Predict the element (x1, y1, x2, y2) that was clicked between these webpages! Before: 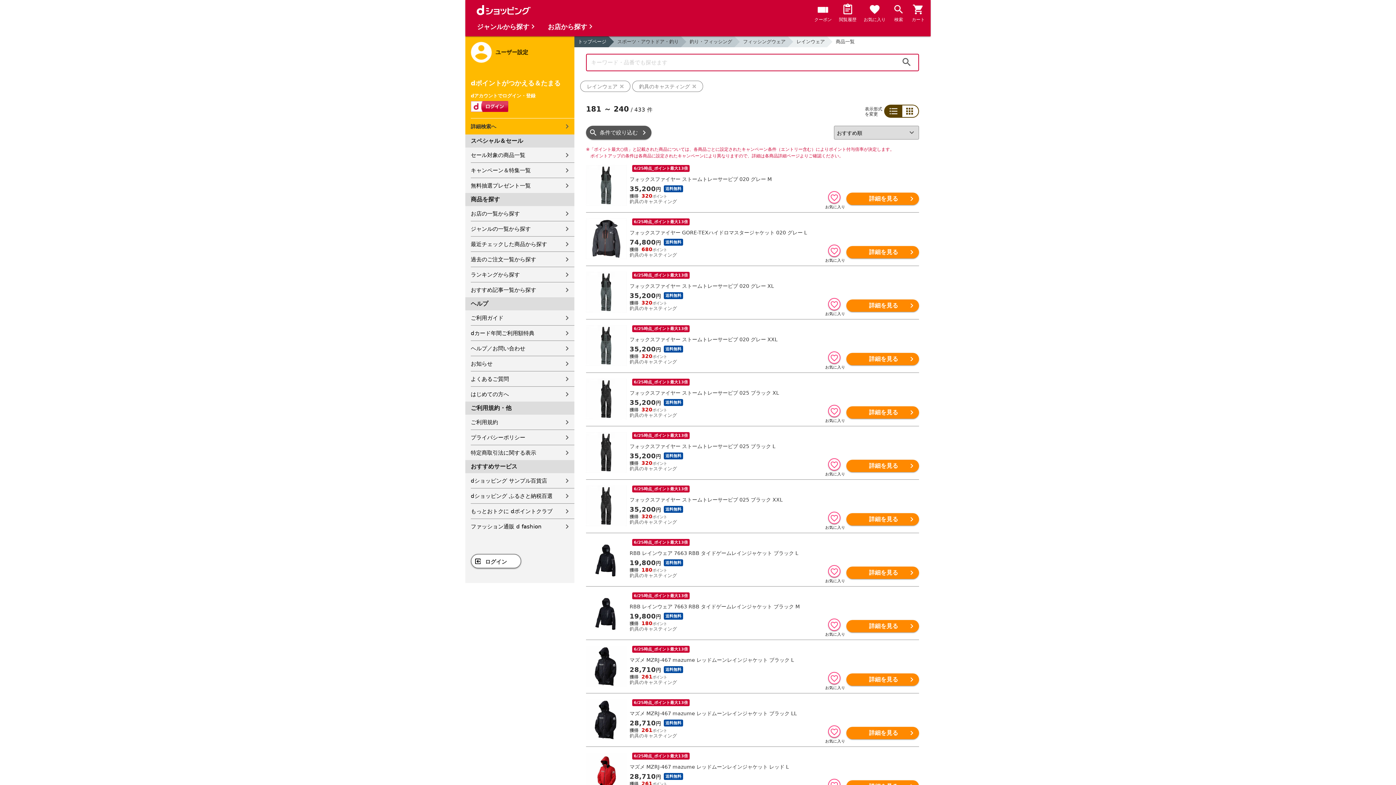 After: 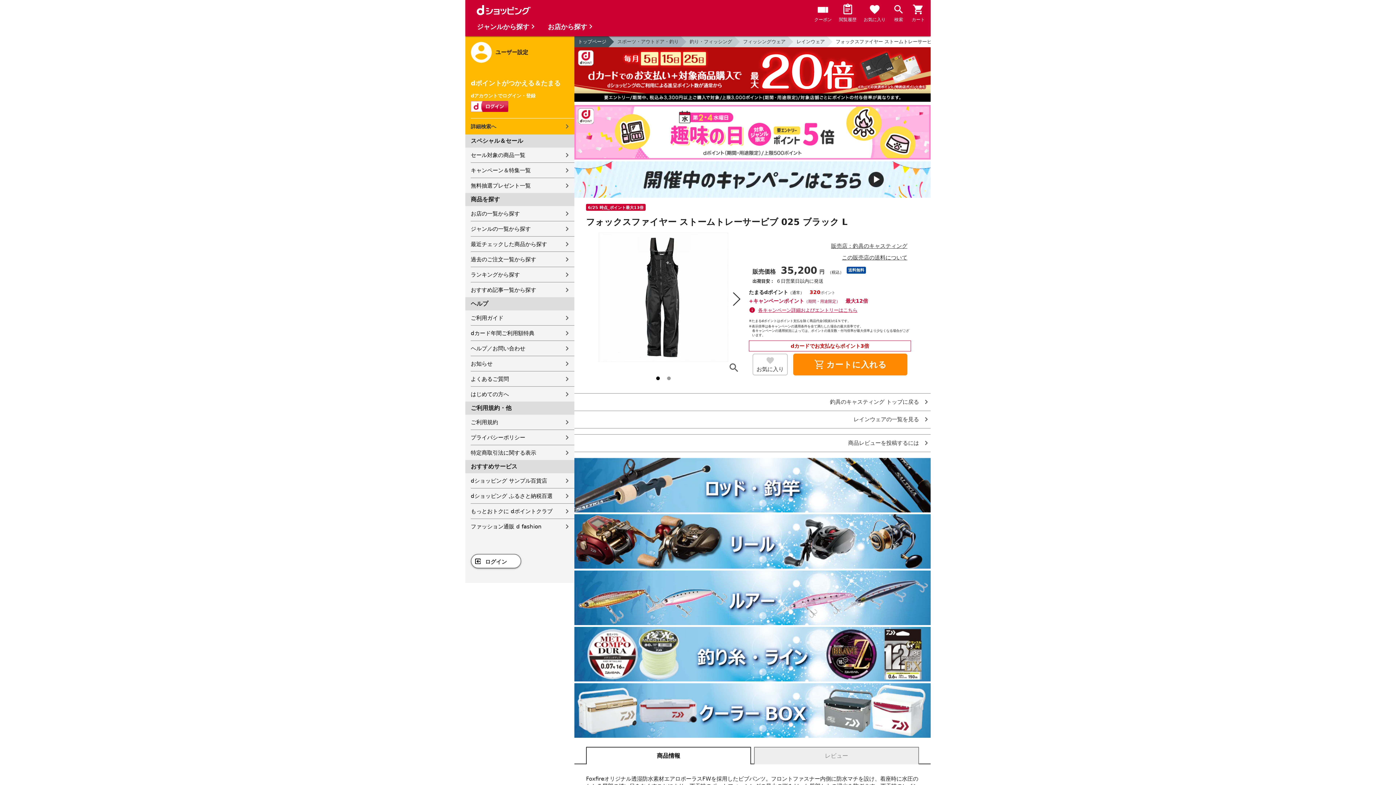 Action: bbox: (586, 432, 919, 471) label:  
6/25時点_ポイント最大13倍

フォックスファイヤー ストームトレーサービブ 025 ブラック L

35,200円 
送料無料
 320

釣具のキャスティング